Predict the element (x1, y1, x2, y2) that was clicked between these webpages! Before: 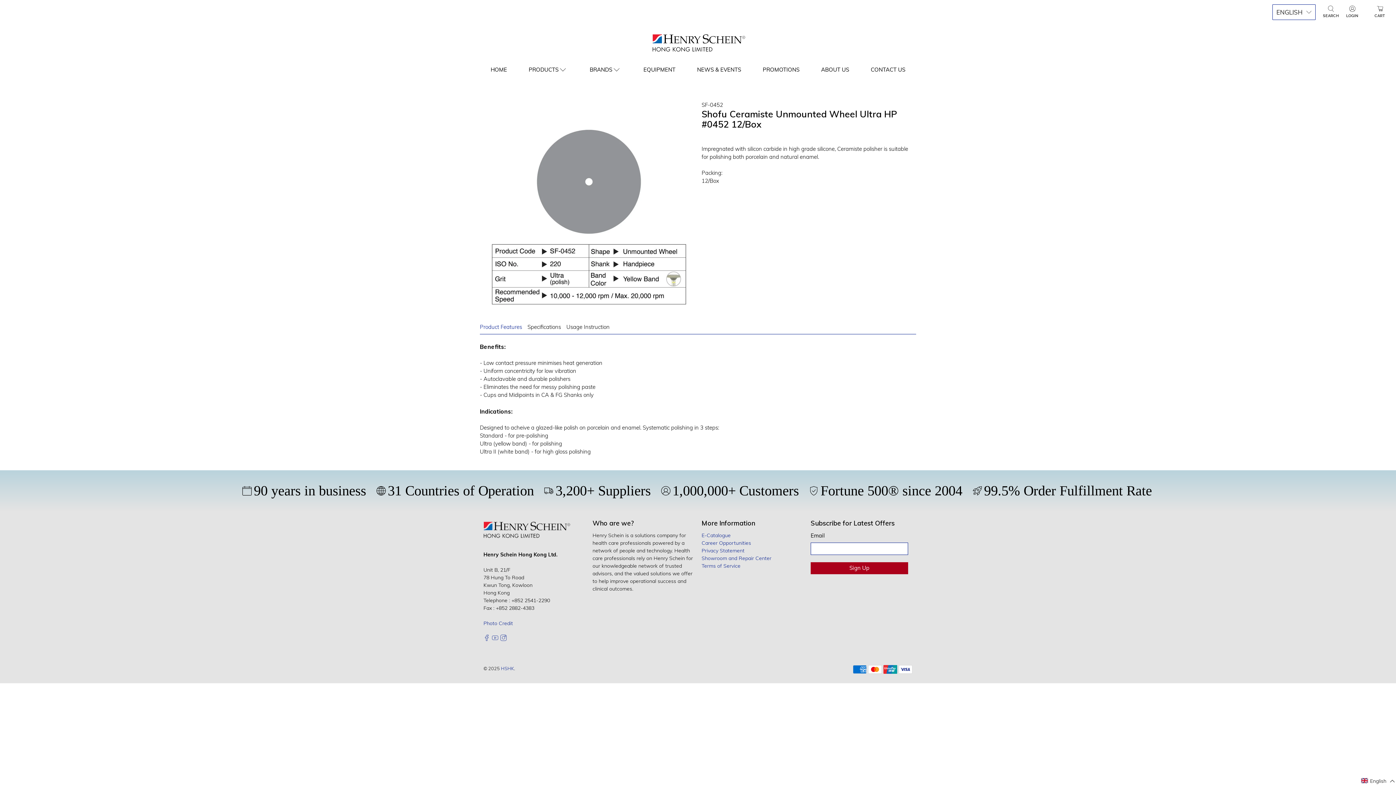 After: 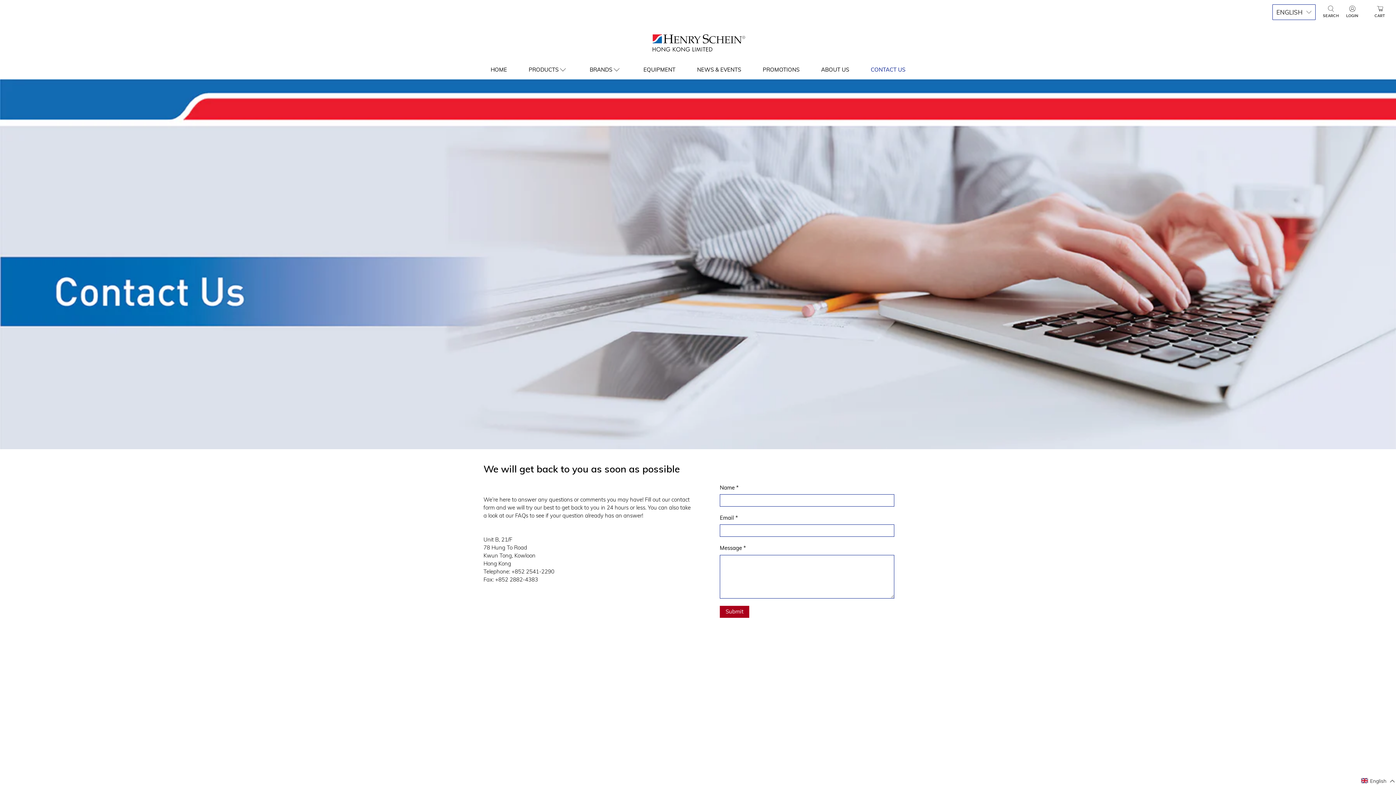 Action: bbox: (866, 60, 909, 79) label: CONTACT US